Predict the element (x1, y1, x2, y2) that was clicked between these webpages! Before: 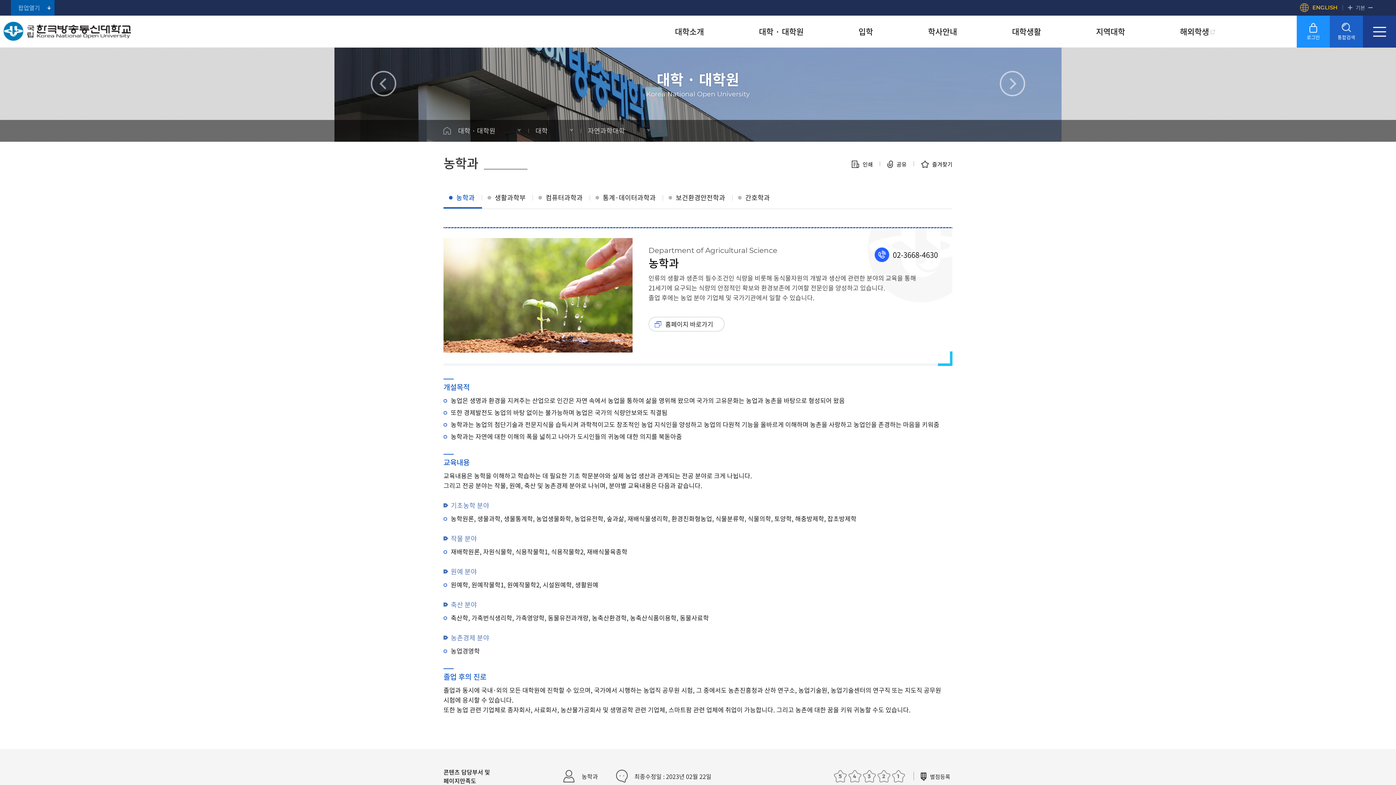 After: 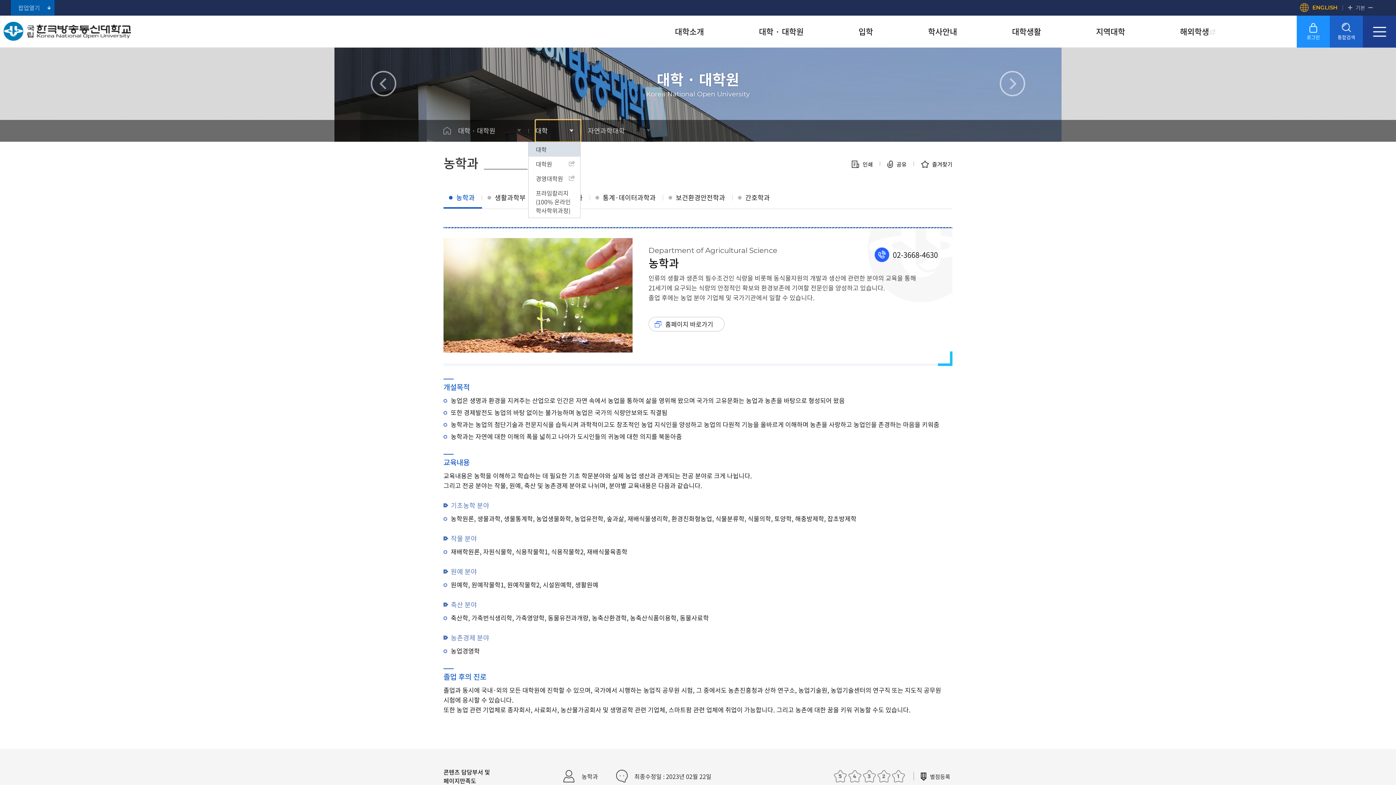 Action: label: 대학 bbox: (535, 120, 580, 141)